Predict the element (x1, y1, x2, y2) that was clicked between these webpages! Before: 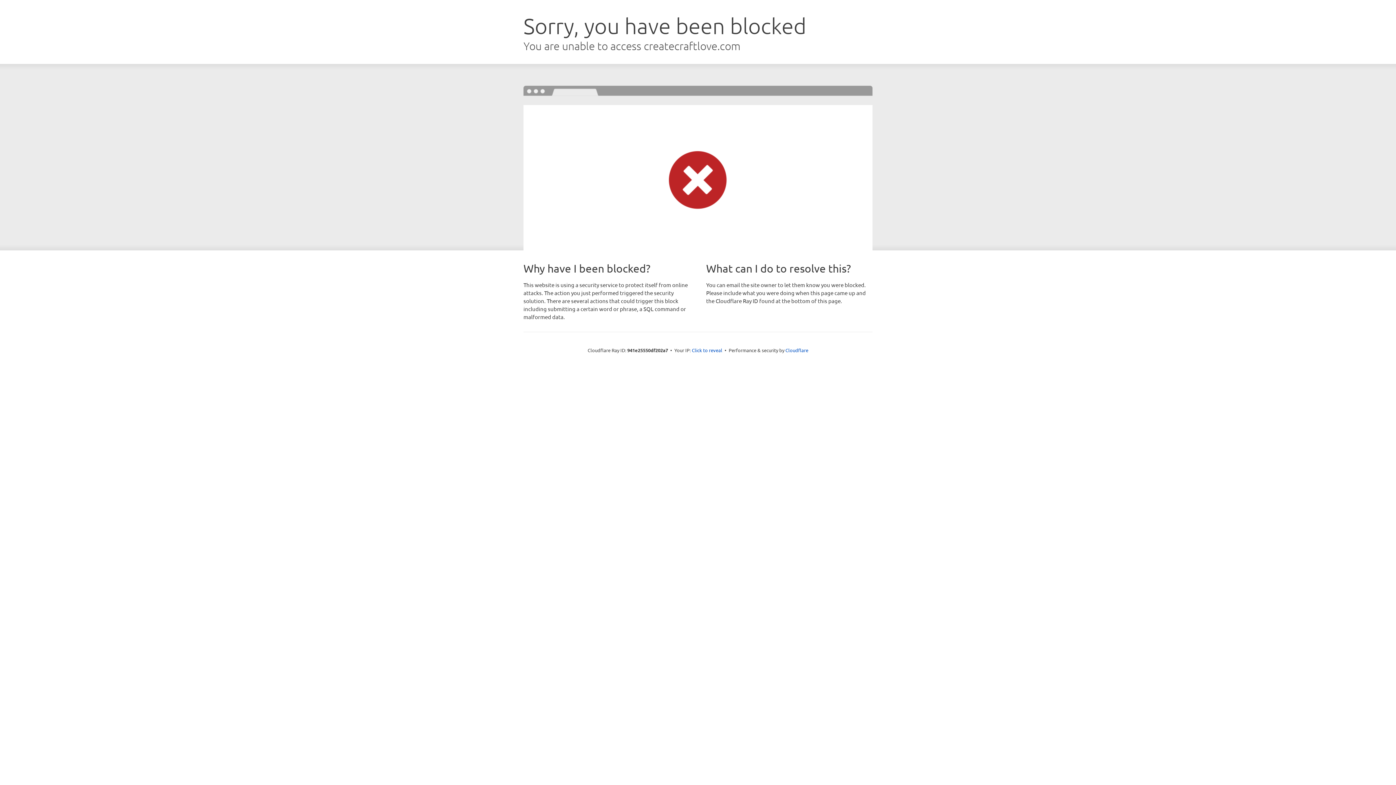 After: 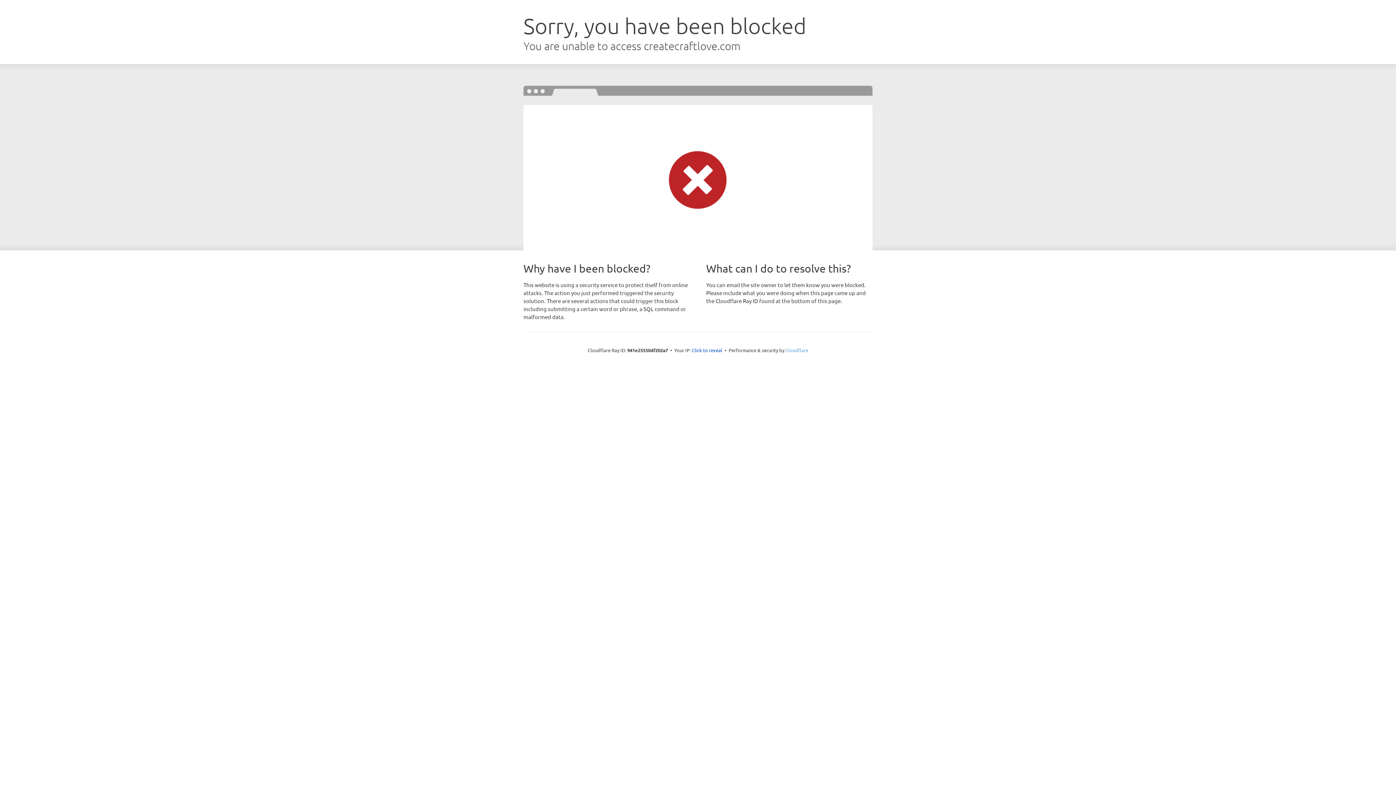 Action: label: Cloudflare bbox: (785, 347, 808, 353)